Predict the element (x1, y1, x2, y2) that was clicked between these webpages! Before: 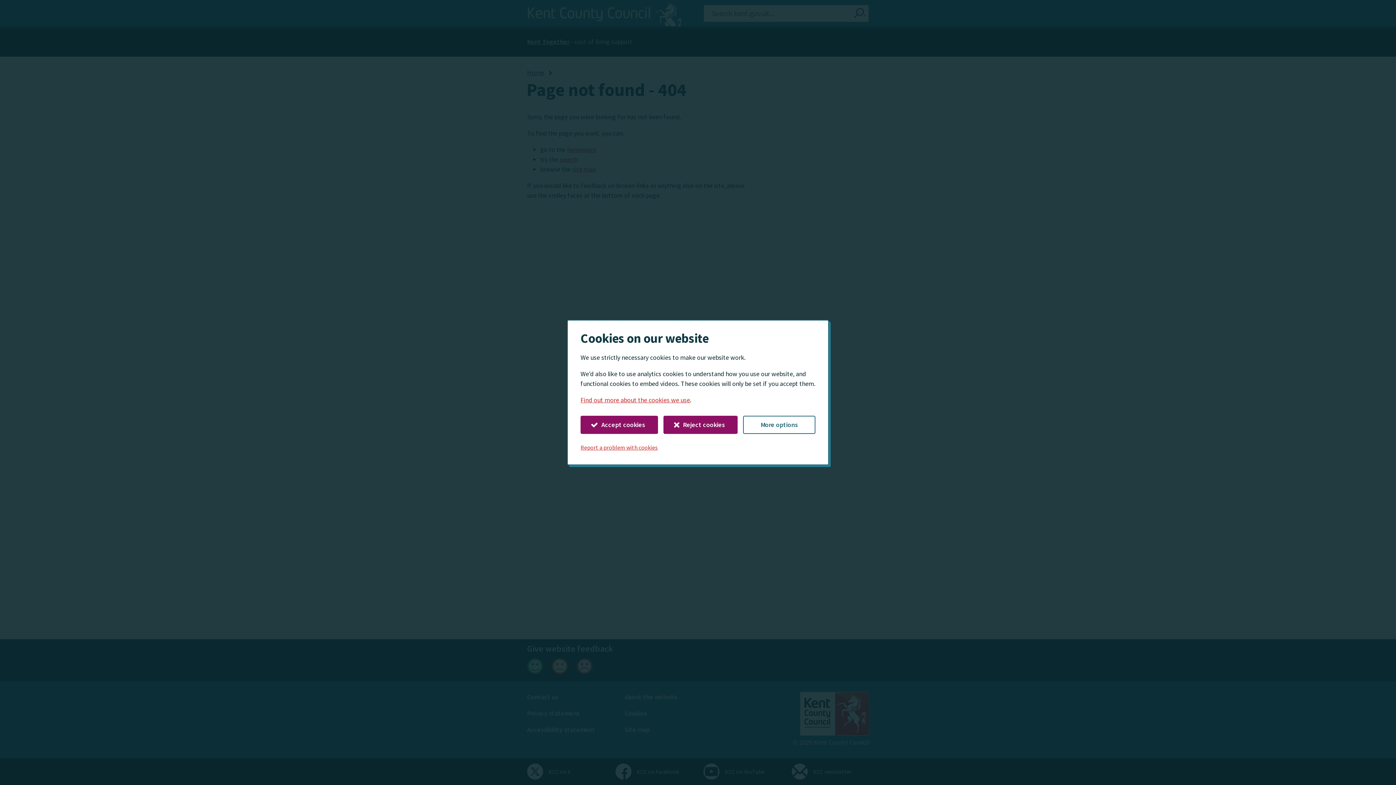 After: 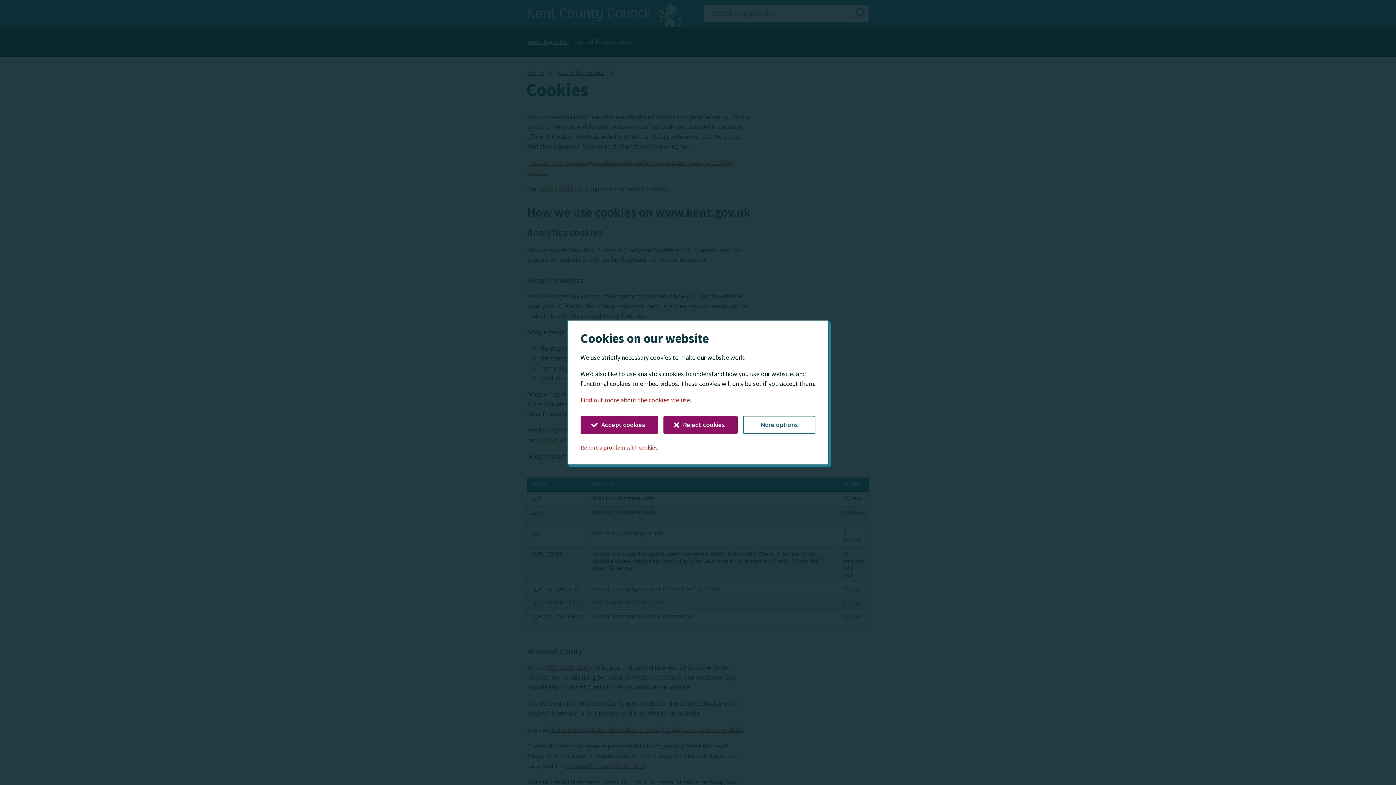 Action: bbox: (580, 395, 690, 404) label: Find out more about the cookies we use